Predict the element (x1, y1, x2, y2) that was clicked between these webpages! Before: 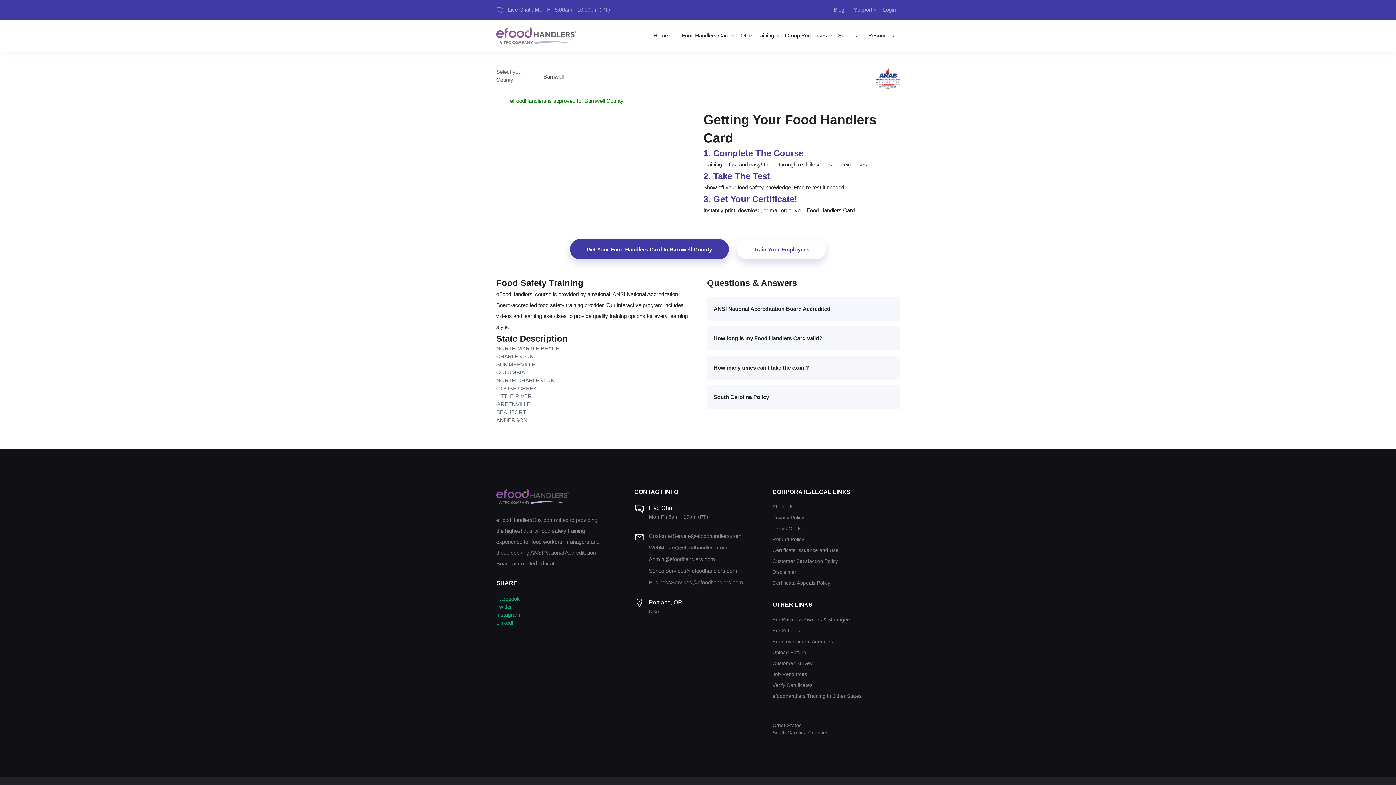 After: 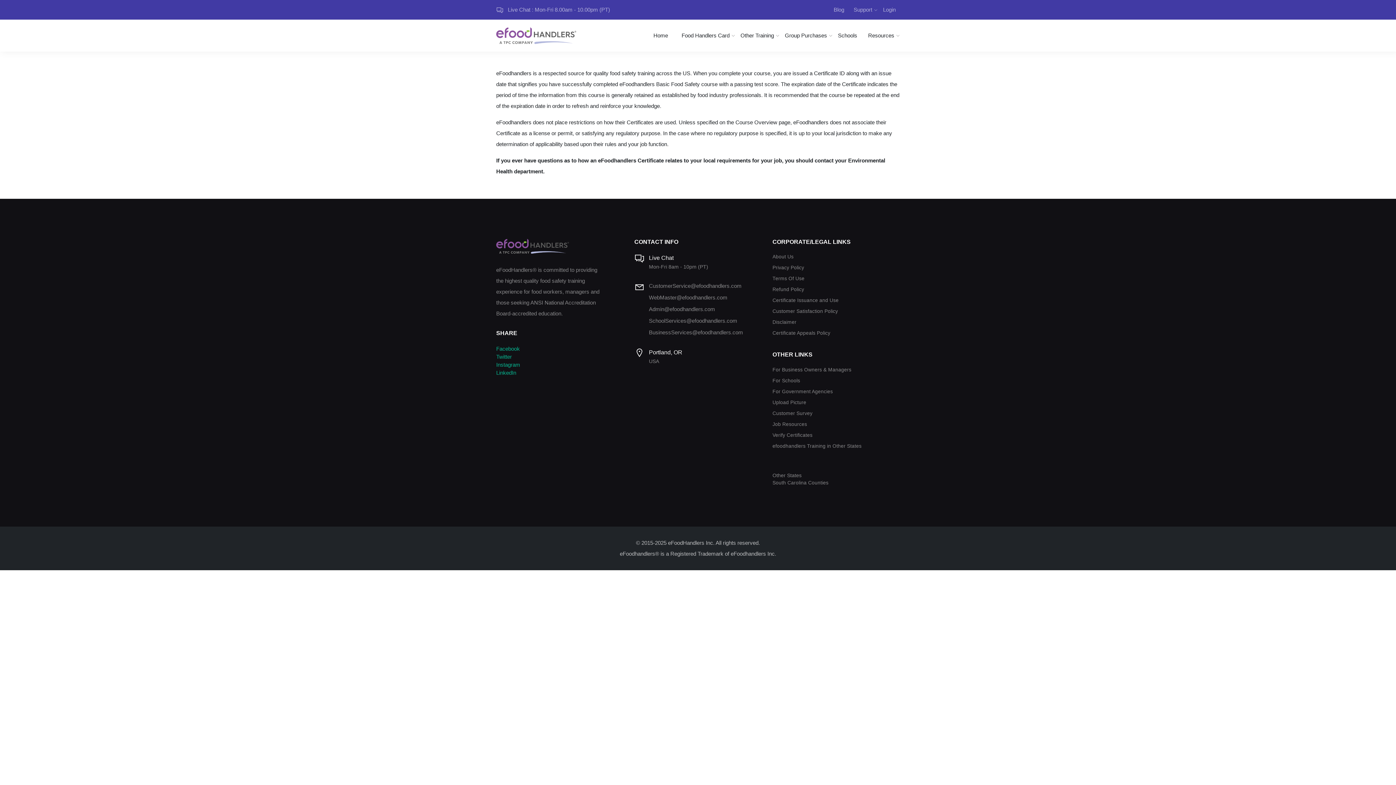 Action: label: Certificate Issuance and Use bbox: (772, 547, 838, 554)